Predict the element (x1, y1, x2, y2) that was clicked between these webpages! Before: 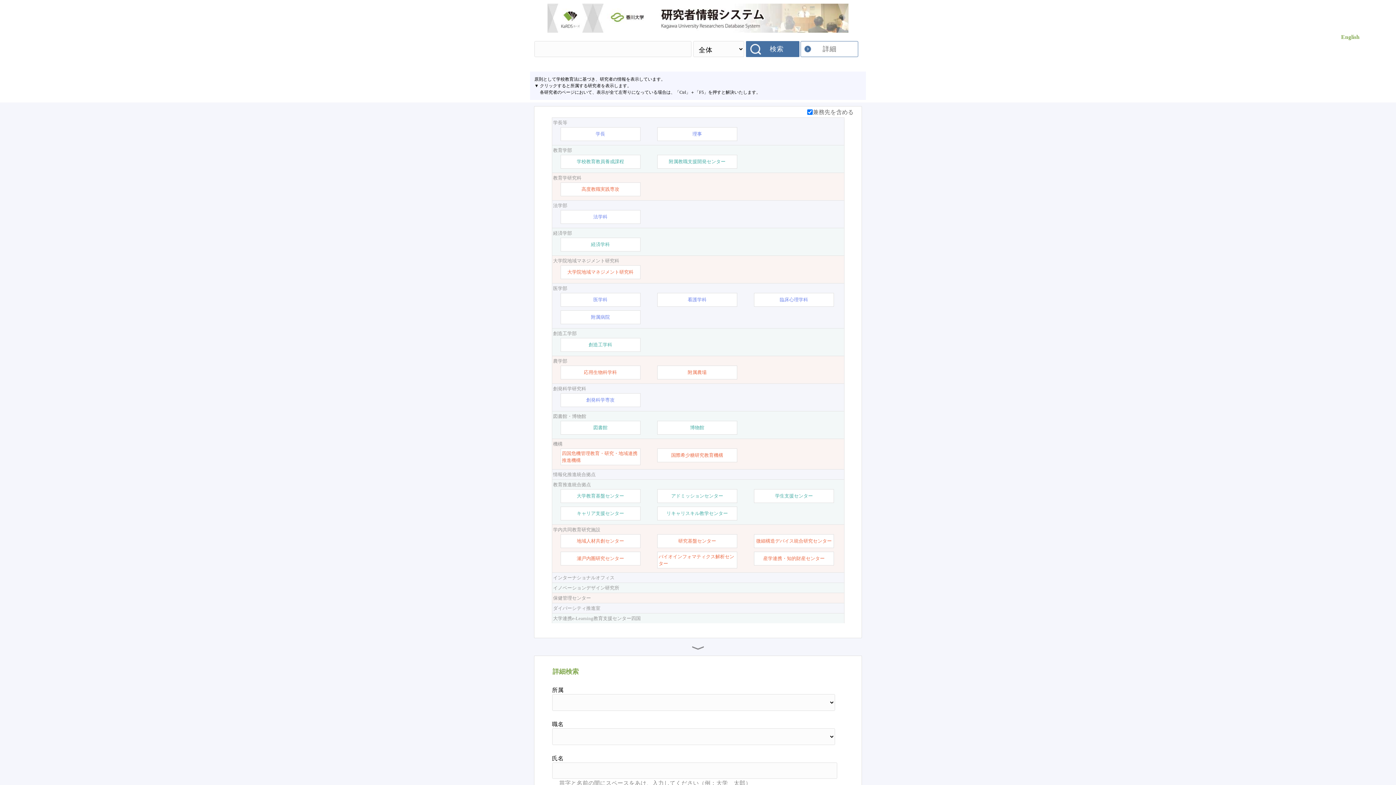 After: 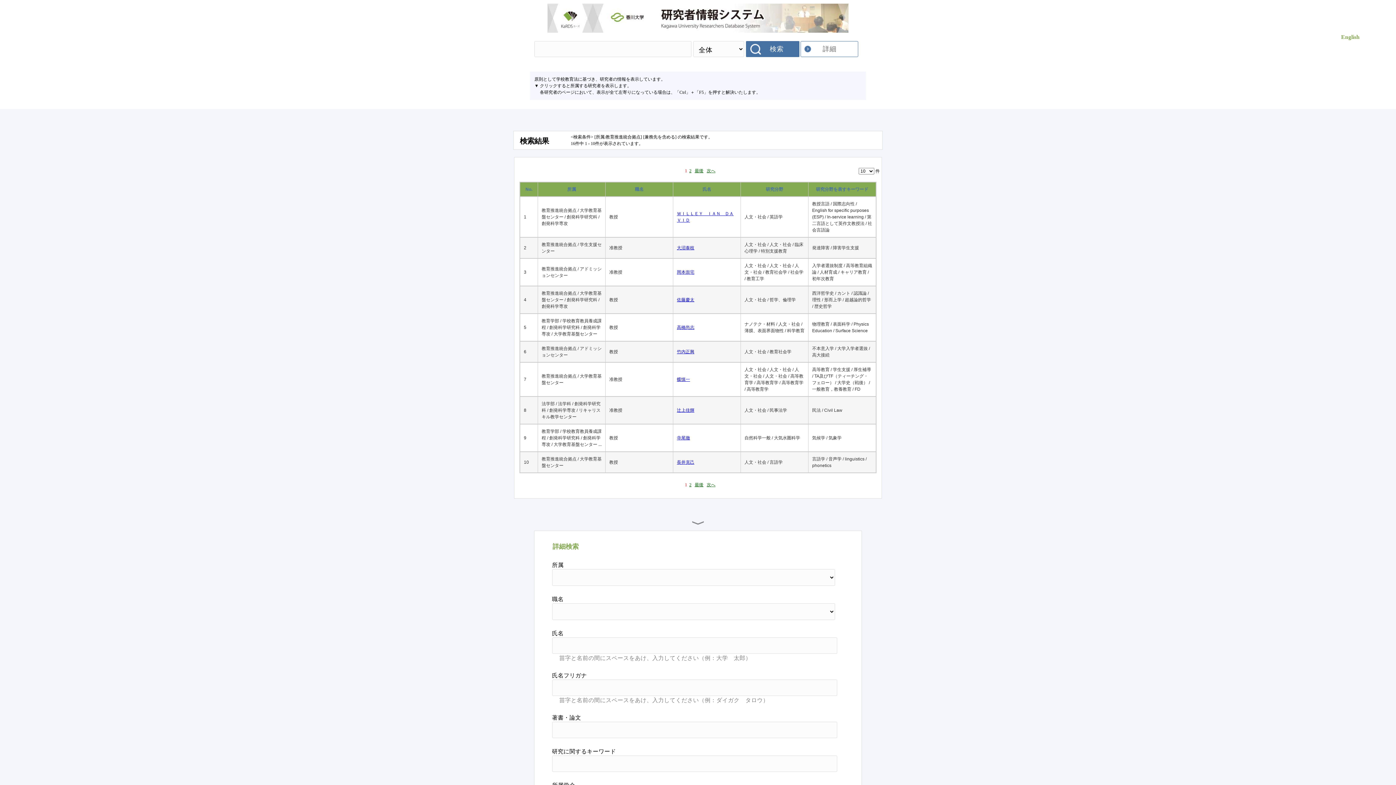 Action: bbox: (553, 481, 843, 488) label: 教育推進統合拠点